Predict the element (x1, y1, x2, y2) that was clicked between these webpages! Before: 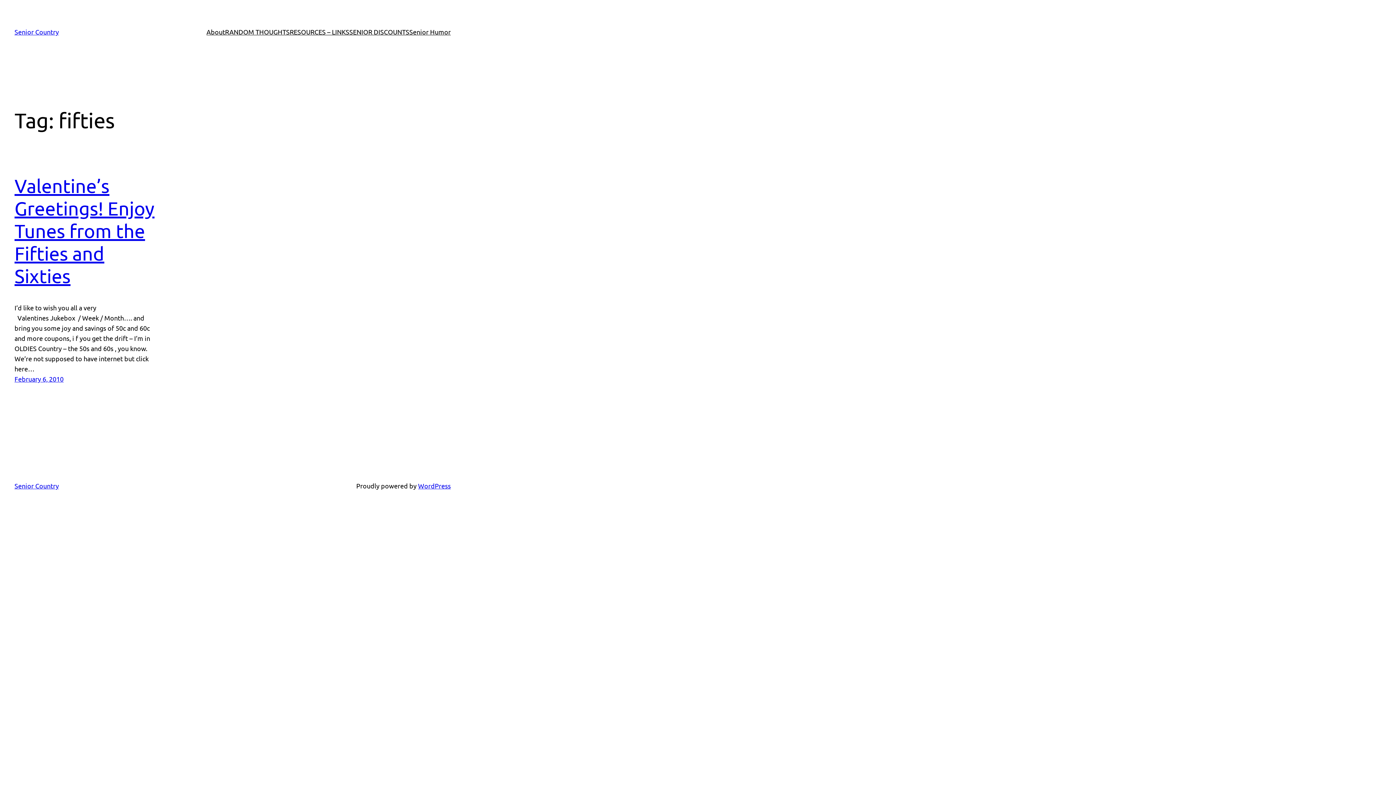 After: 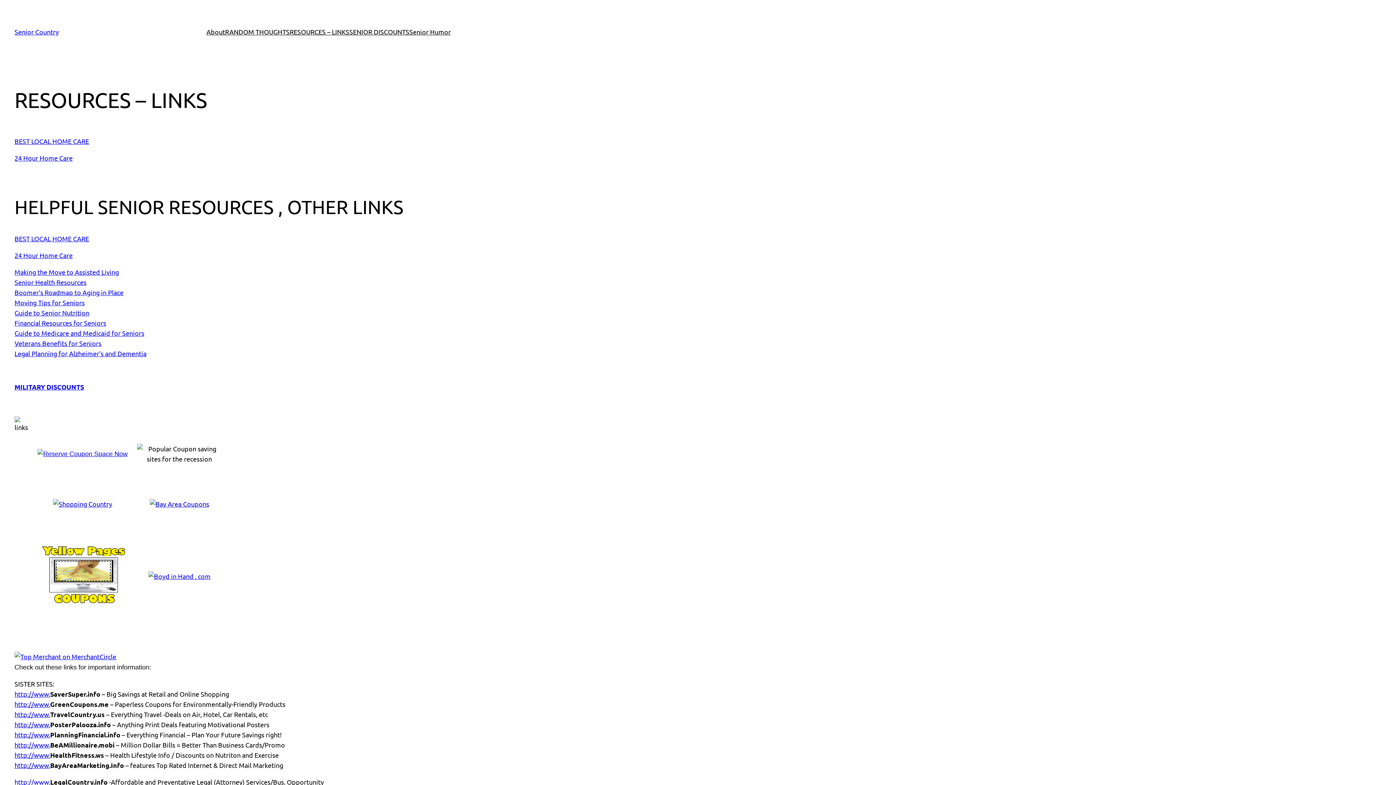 Action: bbox: (289, 26, 349, 37) label: RESOURCES – LINKS